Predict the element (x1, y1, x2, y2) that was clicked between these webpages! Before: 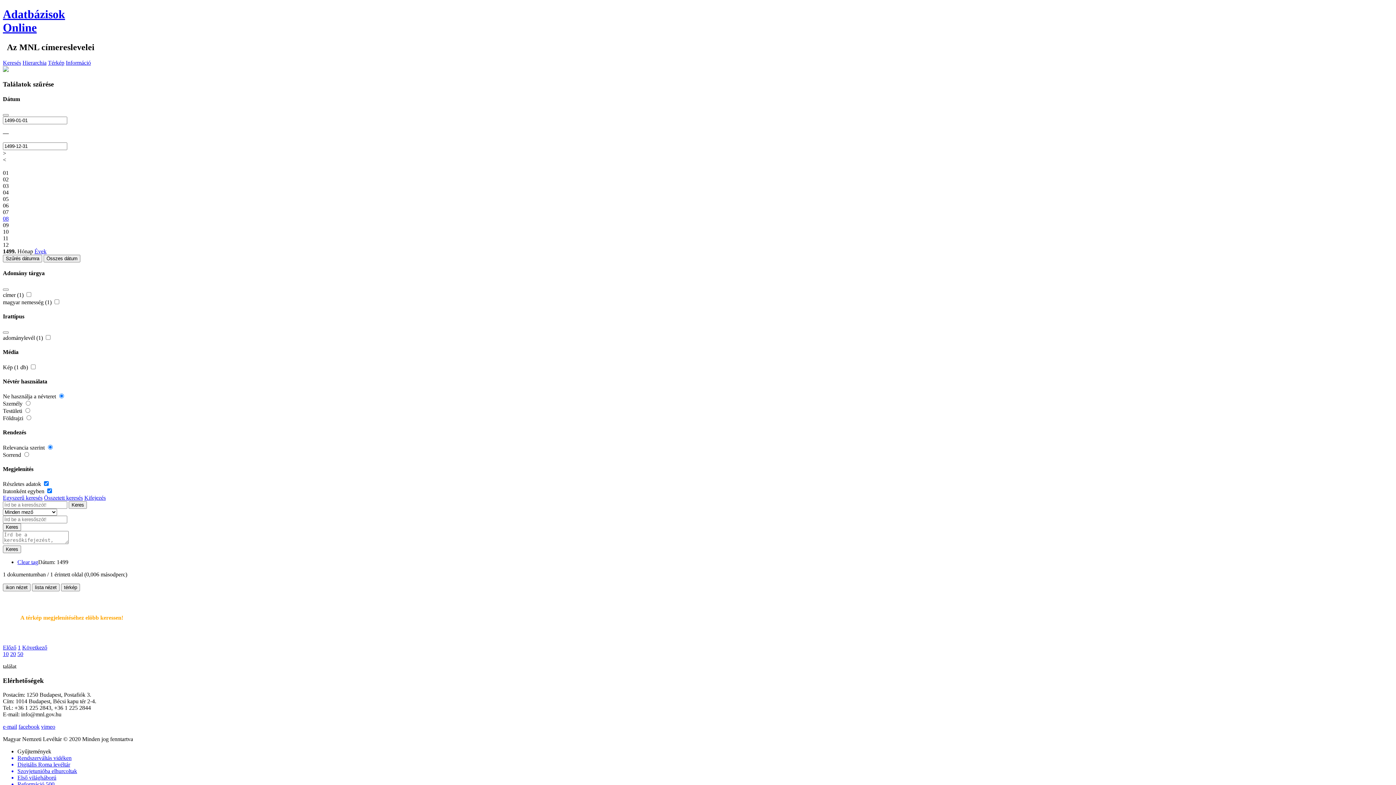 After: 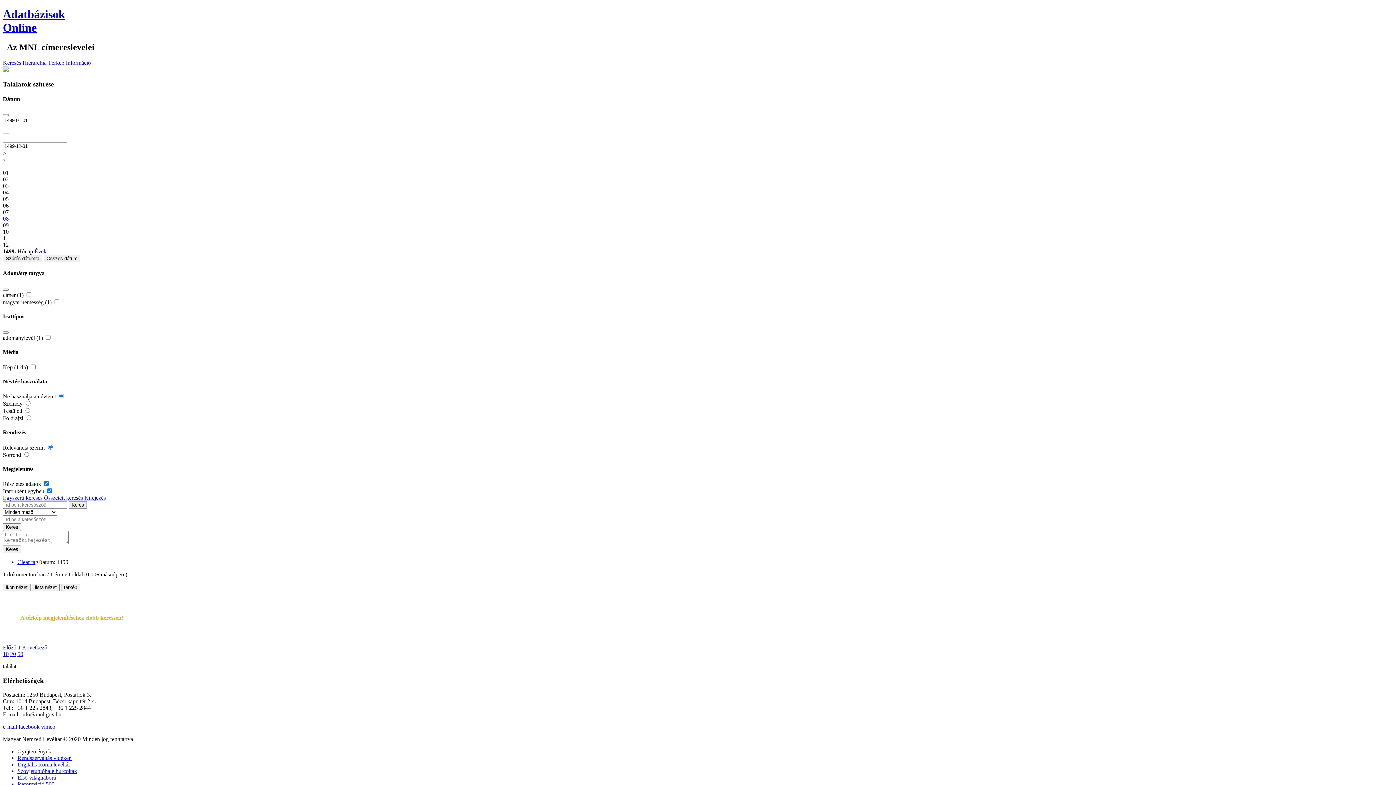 Action: label: 02 bbox: (2, 176, 8, 182)